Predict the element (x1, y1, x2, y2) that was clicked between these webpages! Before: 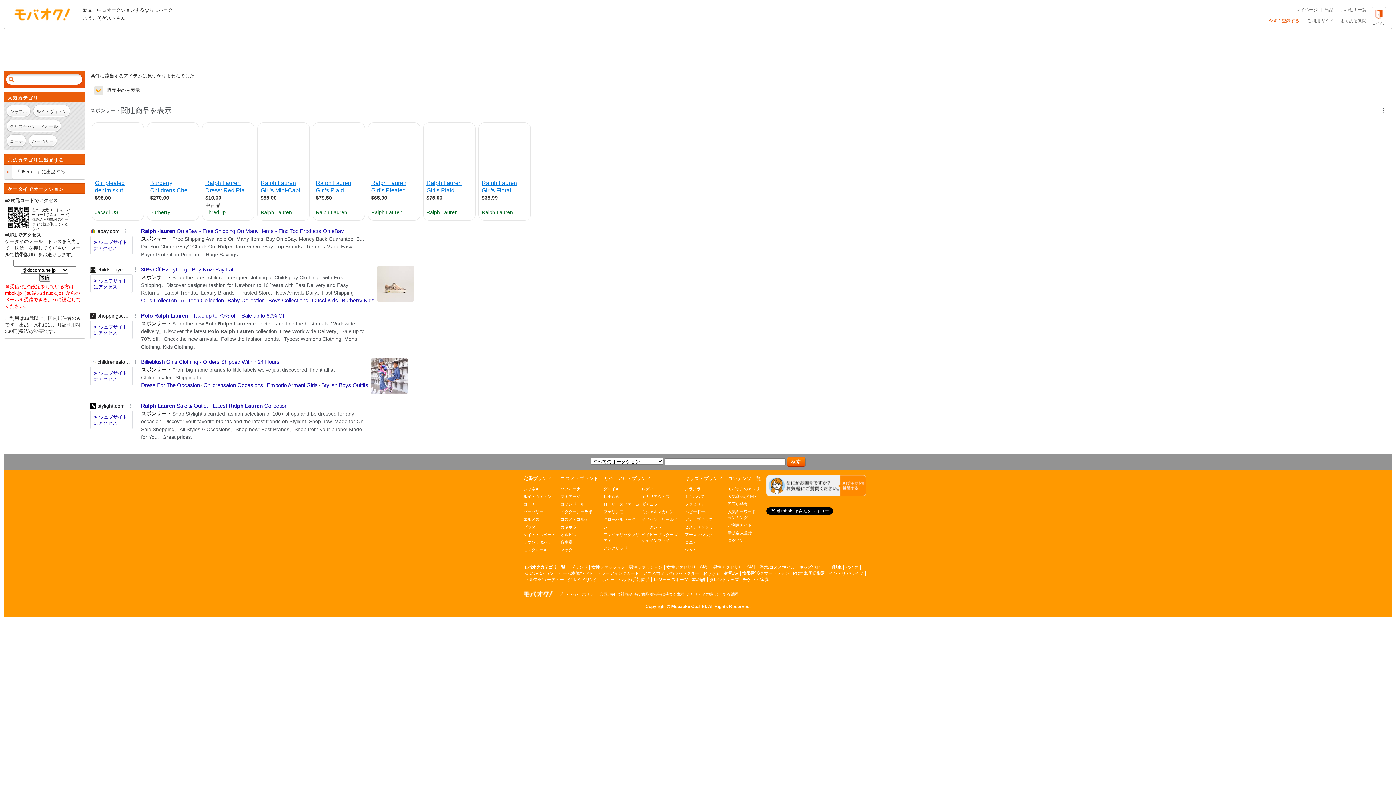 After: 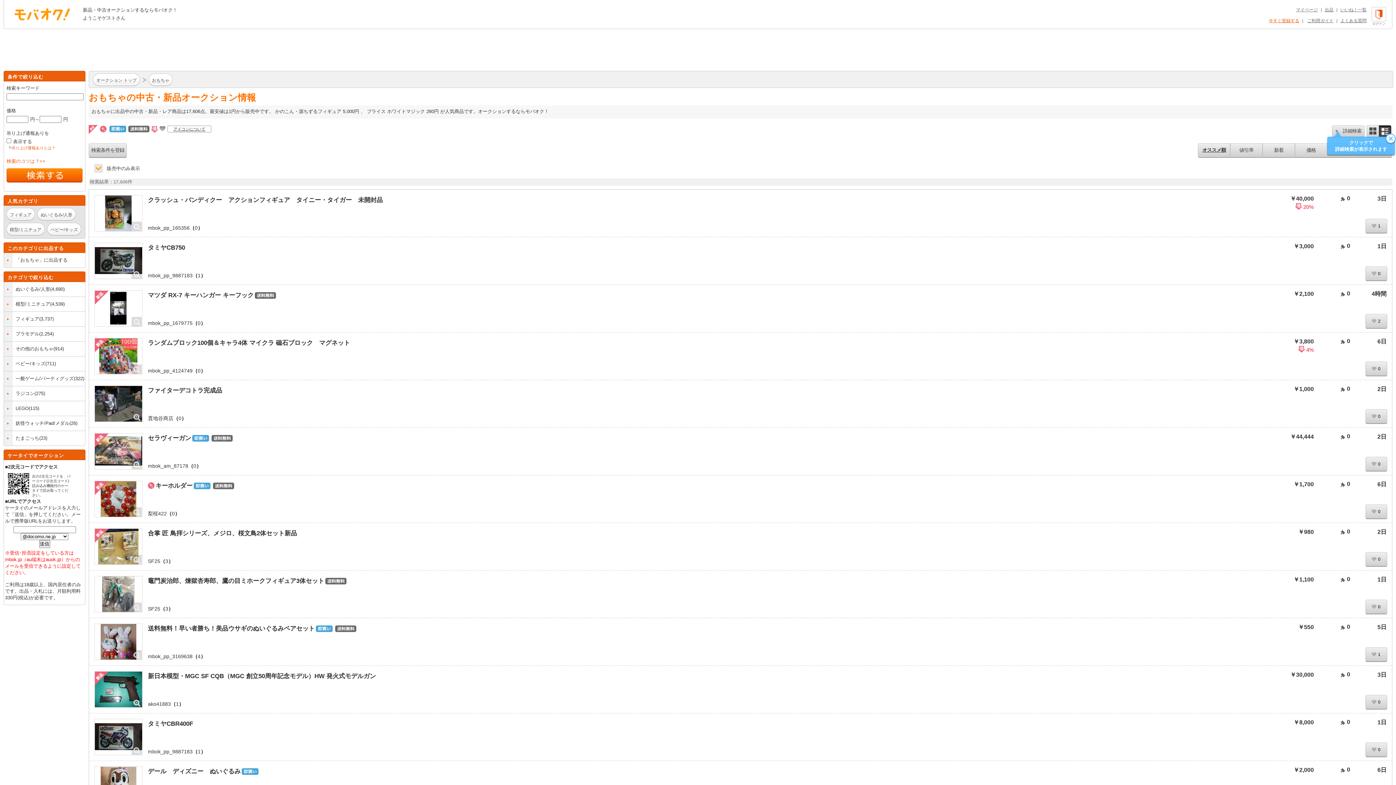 Action: label: おもちゃ bbox: (703, 571, 720, 576)